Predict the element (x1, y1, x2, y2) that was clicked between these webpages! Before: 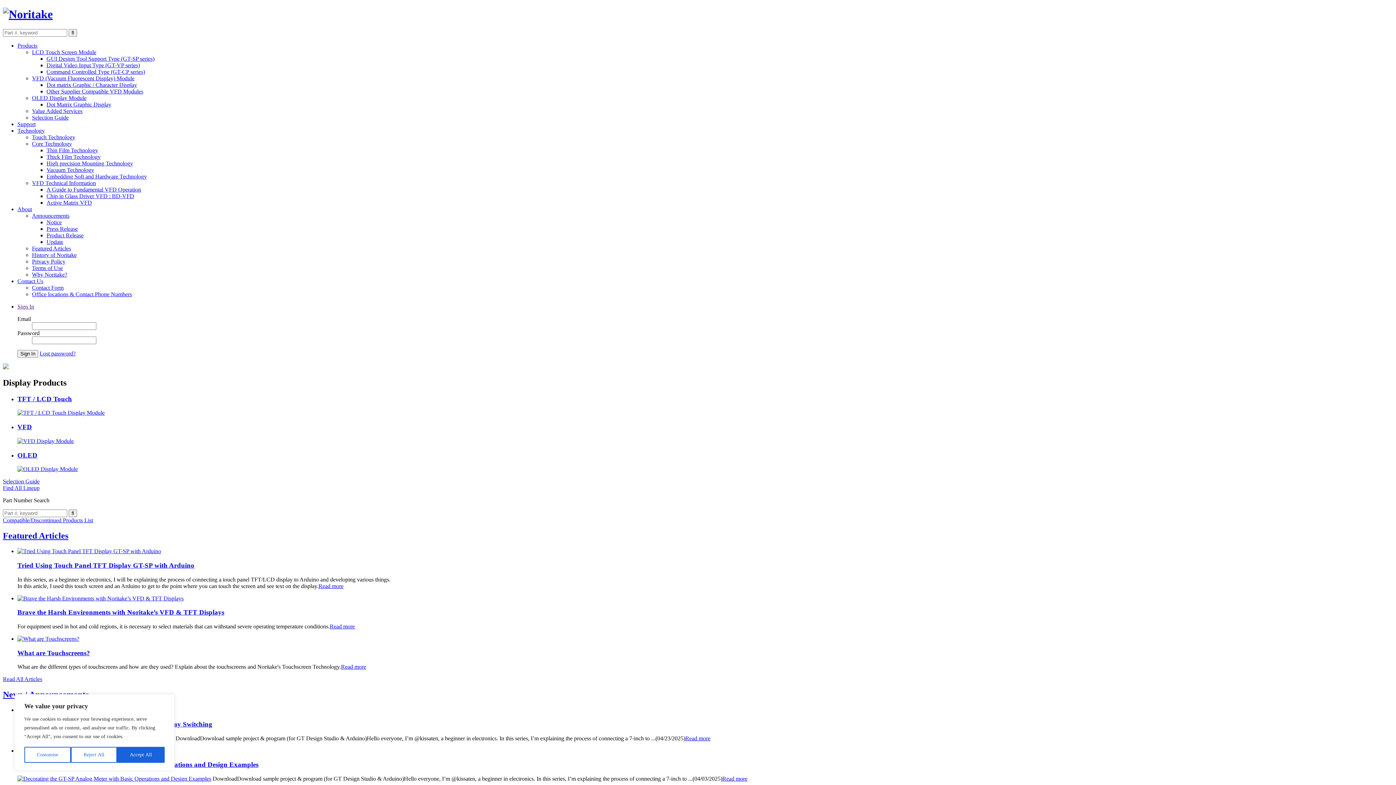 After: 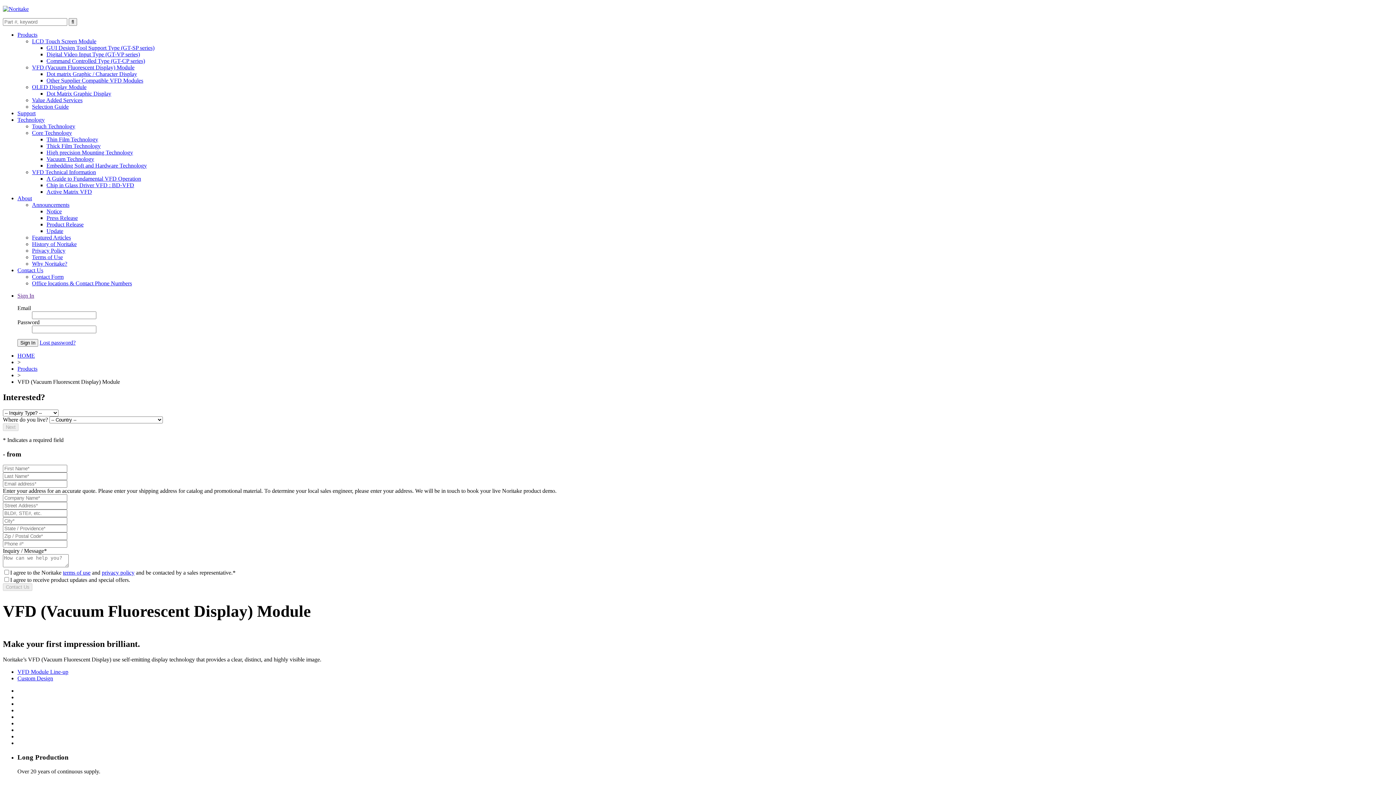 Action: label: VFD (Vacuum Fluorescent Display) Module bbox: (32, 75, 134, 81)